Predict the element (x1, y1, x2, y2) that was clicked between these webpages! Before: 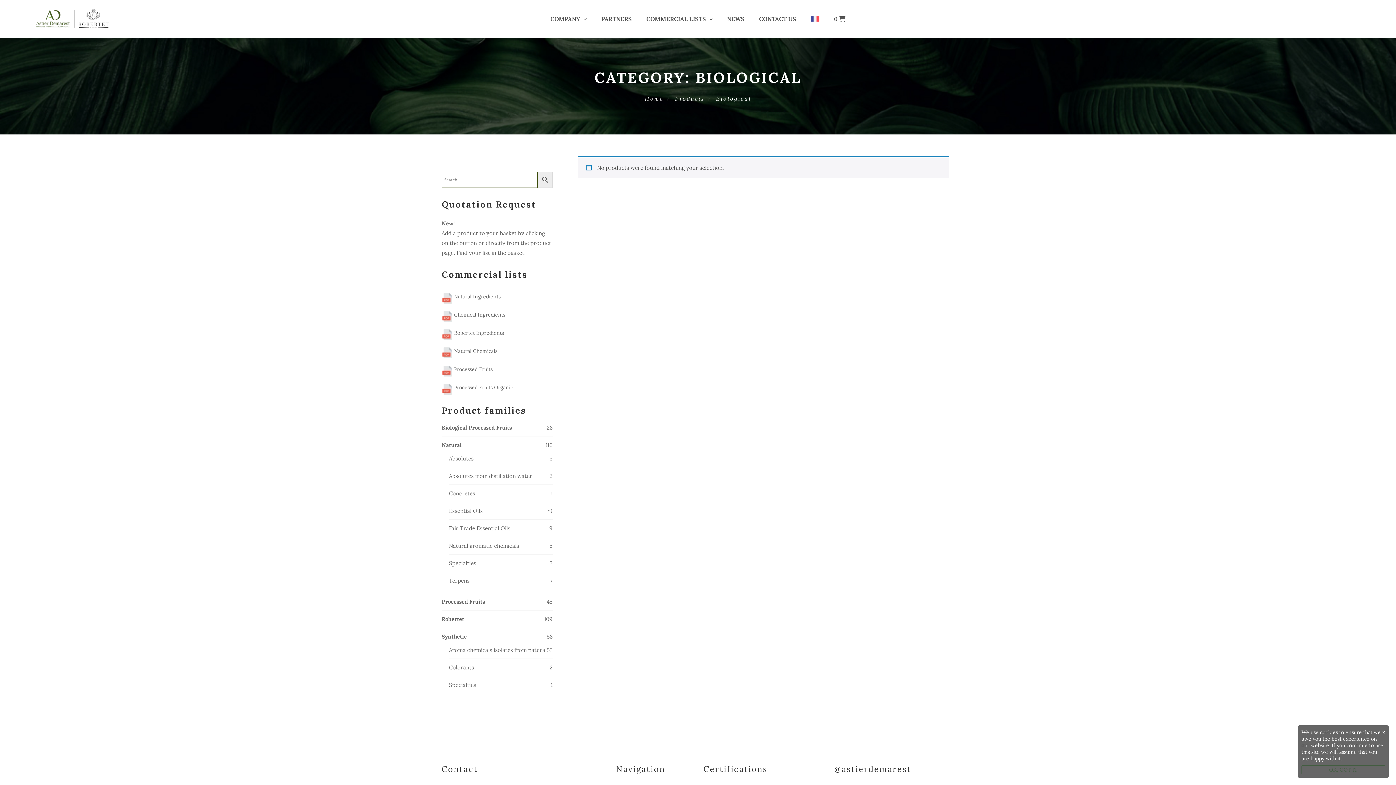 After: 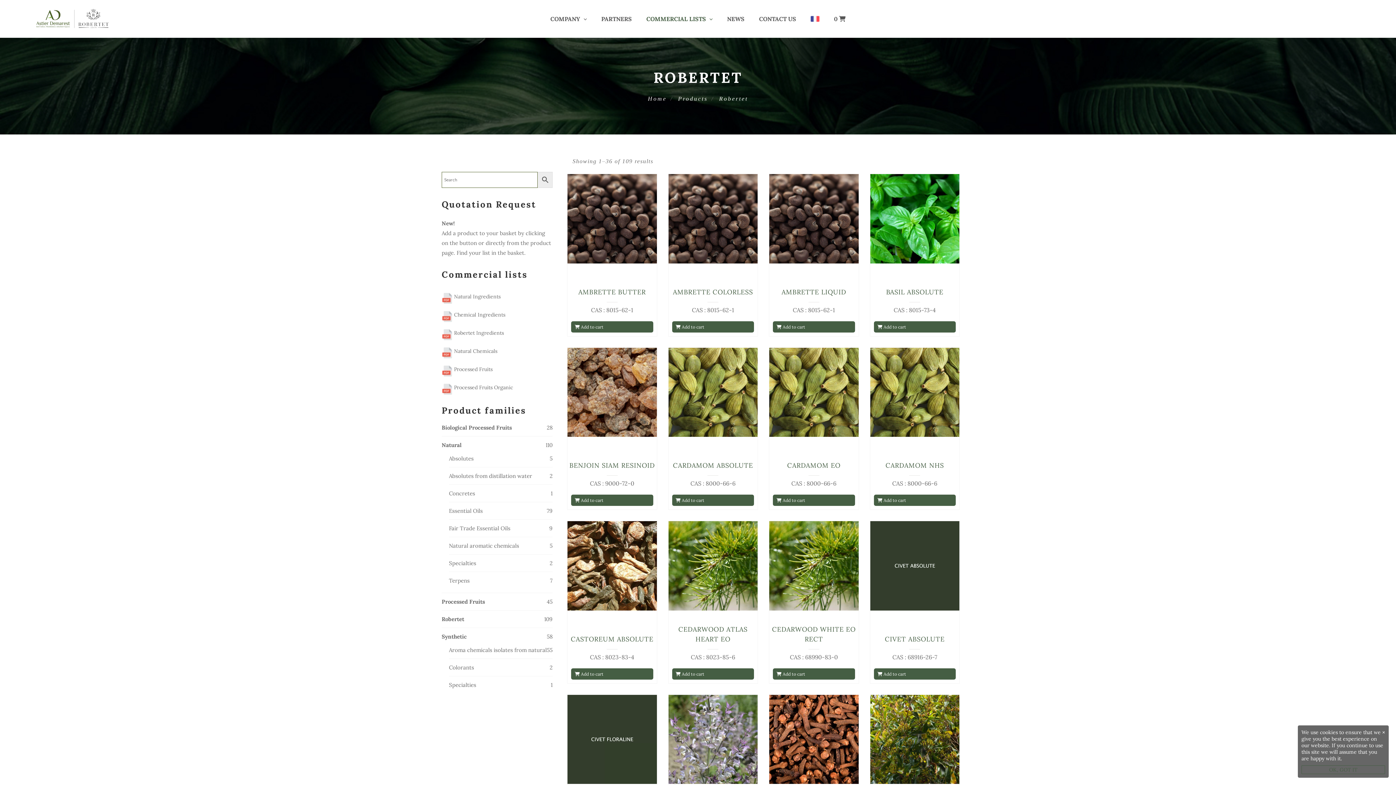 Action: bbox: (441, 615, 464, 622) label: Robertet